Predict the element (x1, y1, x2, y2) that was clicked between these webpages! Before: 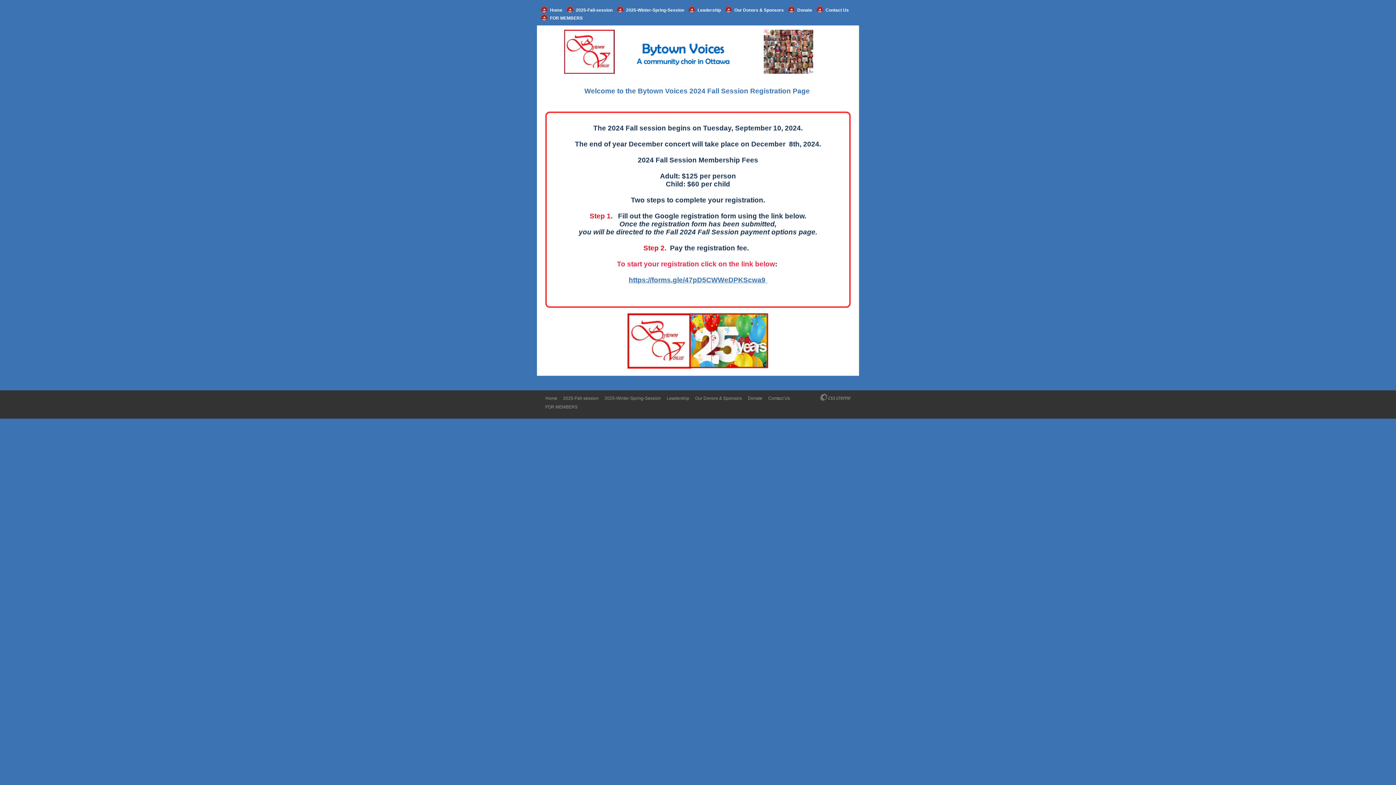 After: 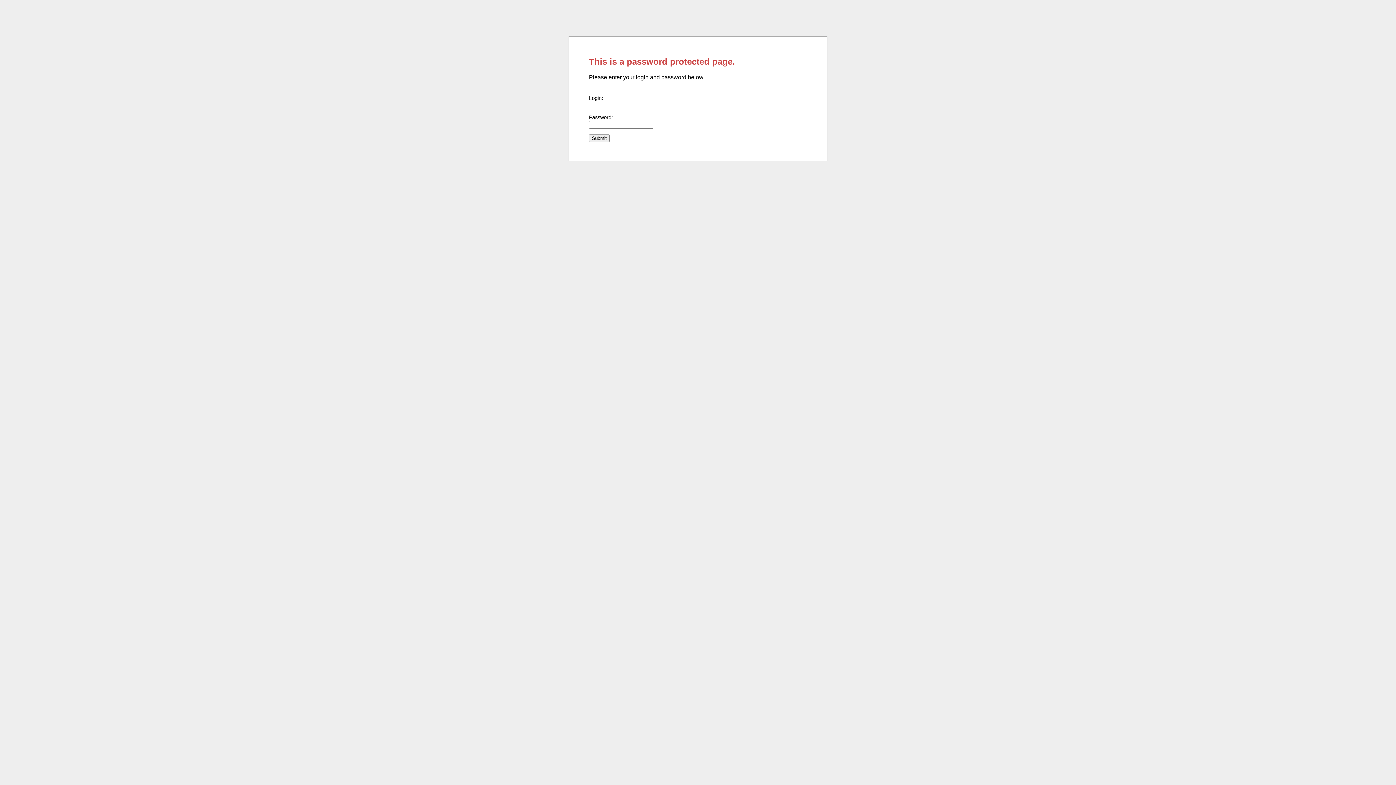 Action: bbox: (540, 13, 586, 21) label: FOR MEMBERS